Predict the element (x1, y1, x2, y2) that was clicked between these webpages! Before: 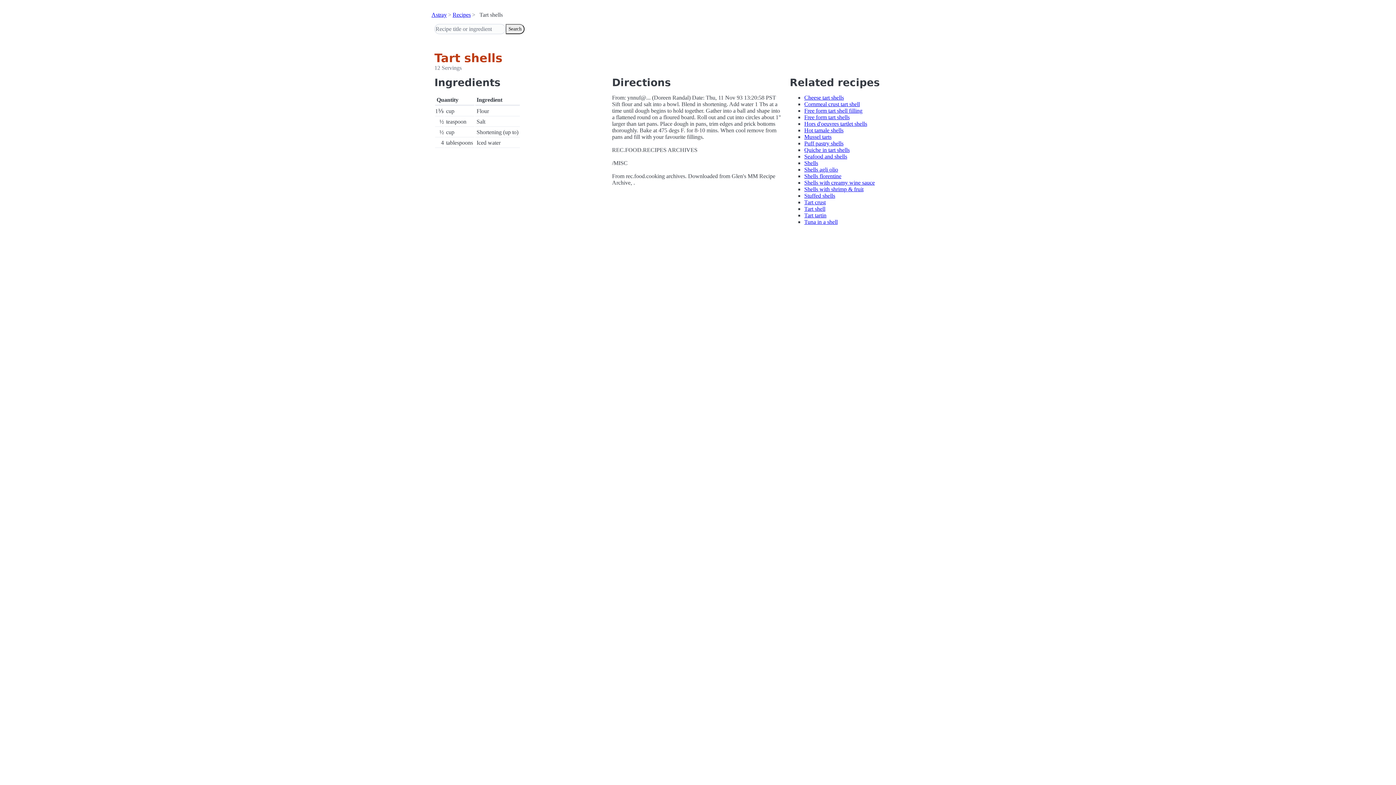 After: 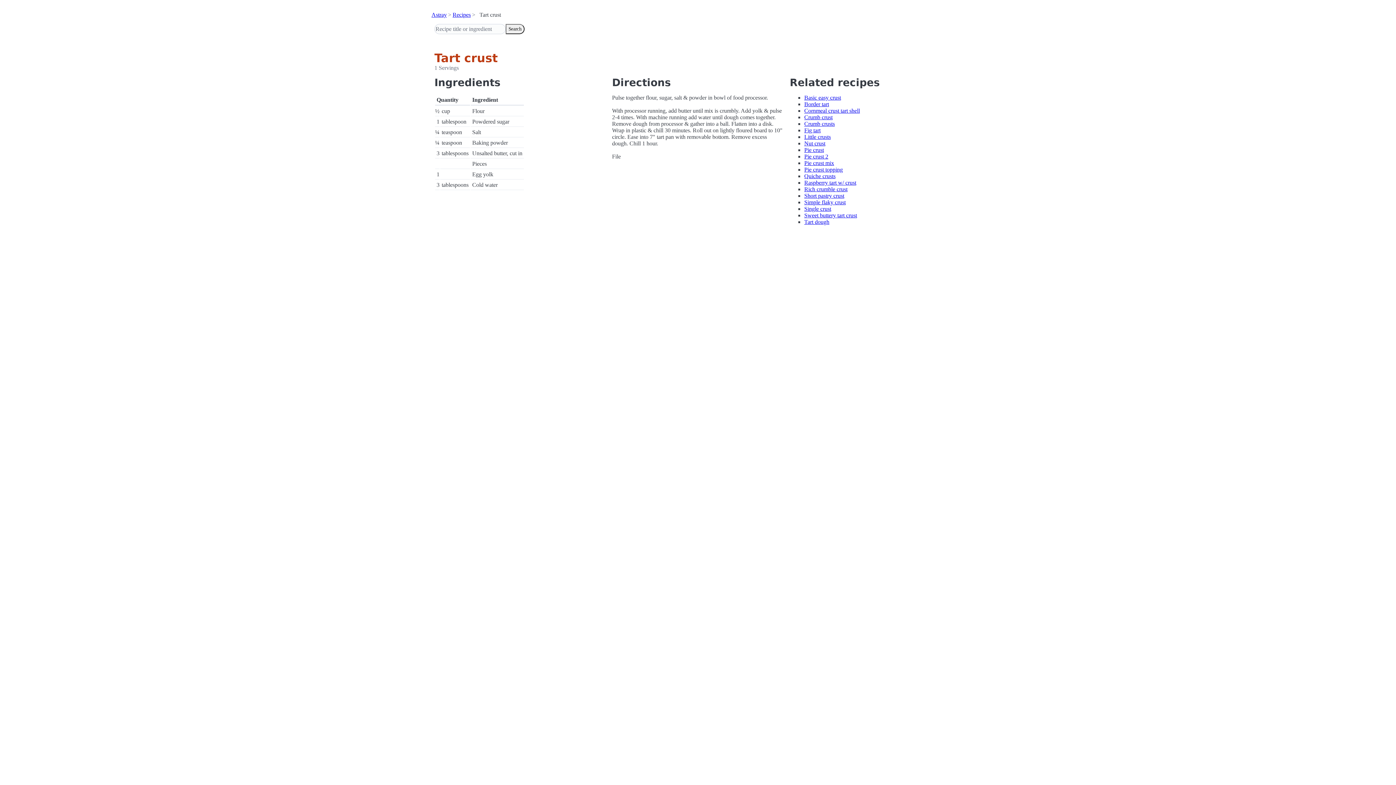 Action: bbox: (804, 199, 825, 205) label: Tart crust